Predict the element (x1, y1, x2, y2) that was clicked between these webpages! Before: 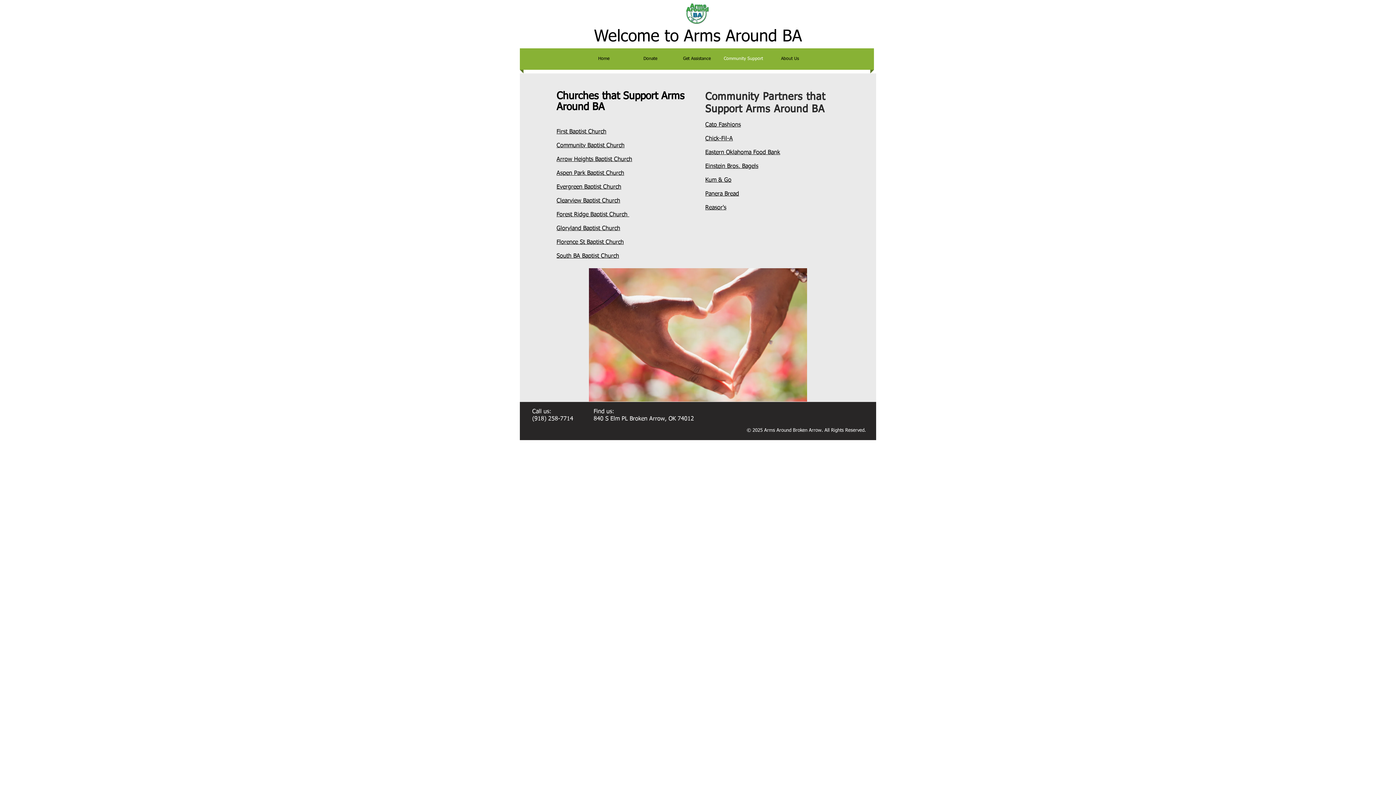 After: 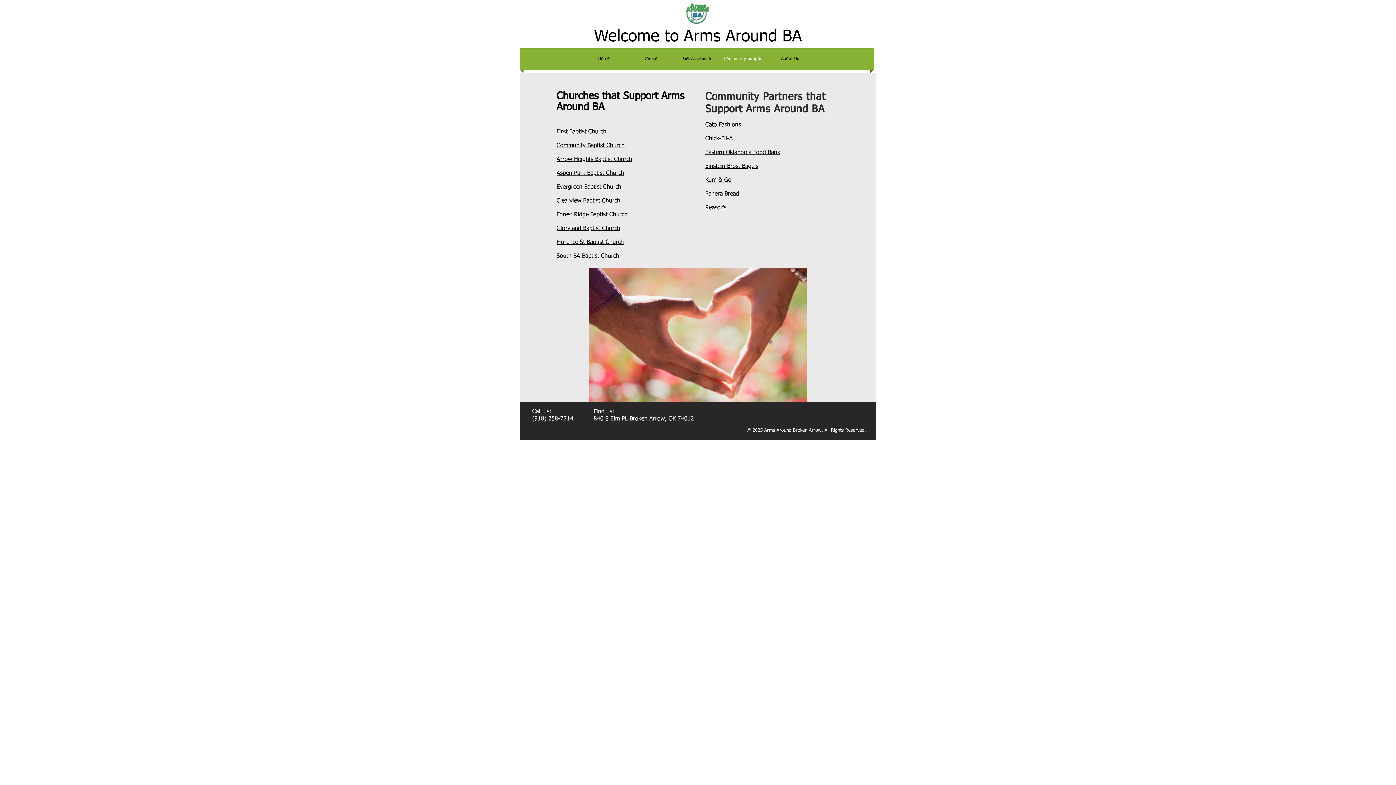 Action: bbox: (705, 163, 758, 169) label: Einstein Bros. Bagels